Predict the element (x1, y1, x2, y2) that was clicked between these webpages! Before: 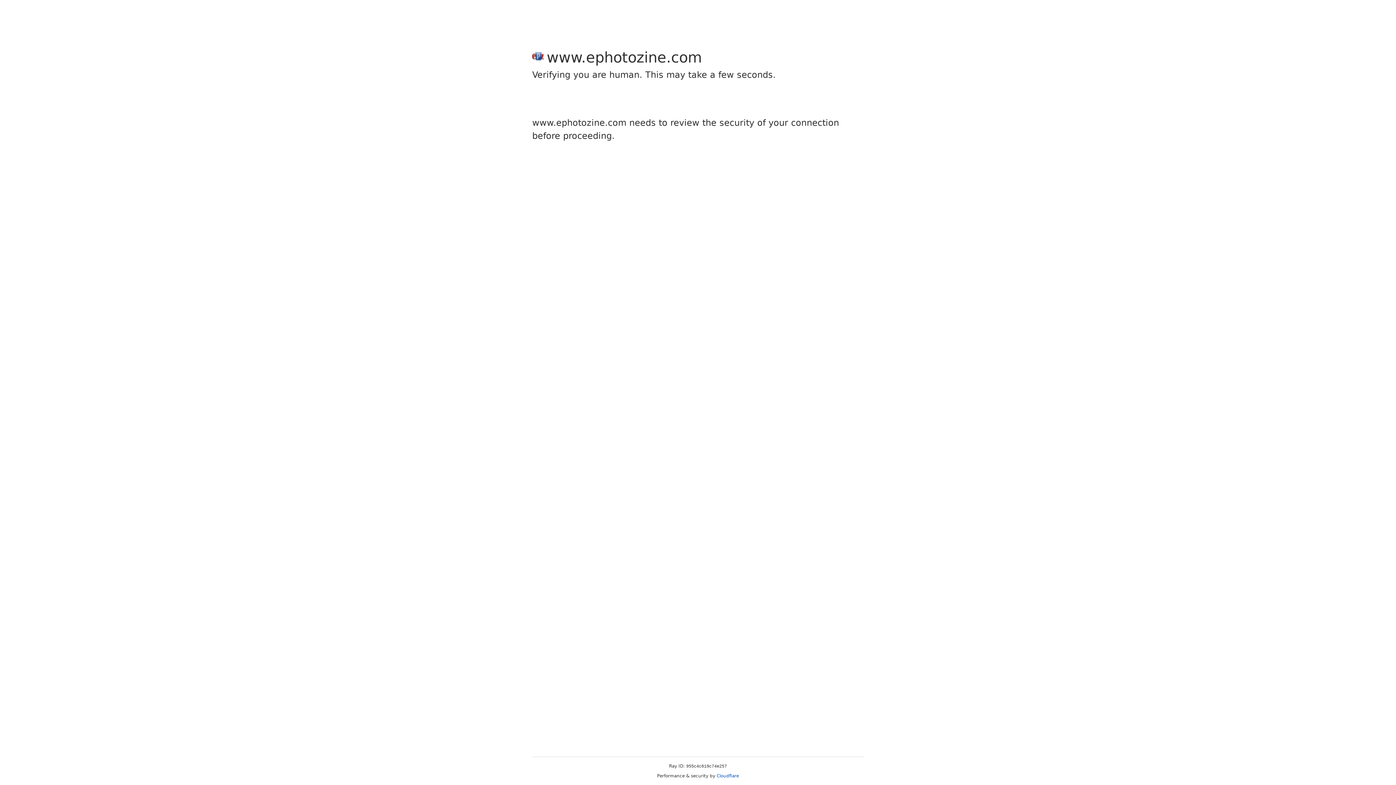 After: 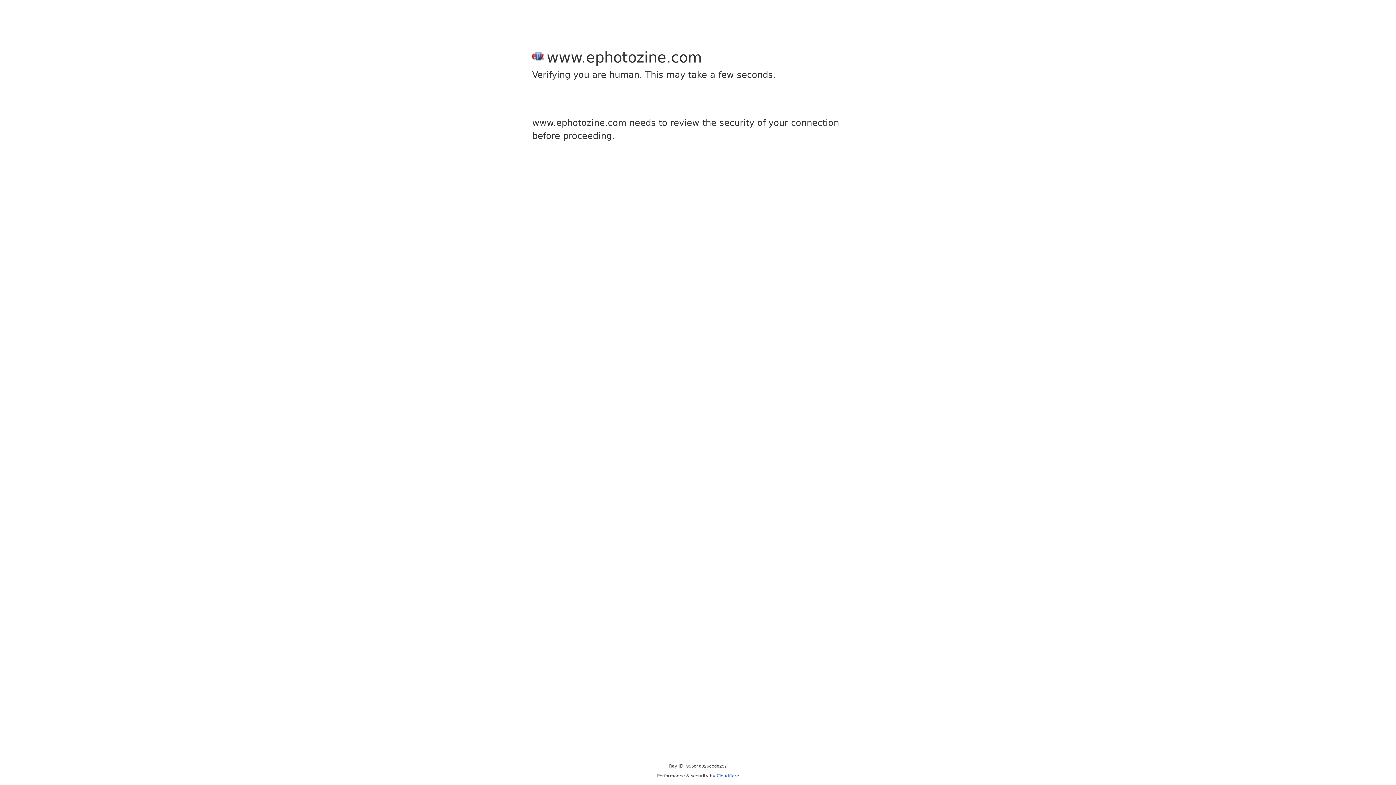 Action: bbox: (716, 773, 739, 778) label: Cloudflare